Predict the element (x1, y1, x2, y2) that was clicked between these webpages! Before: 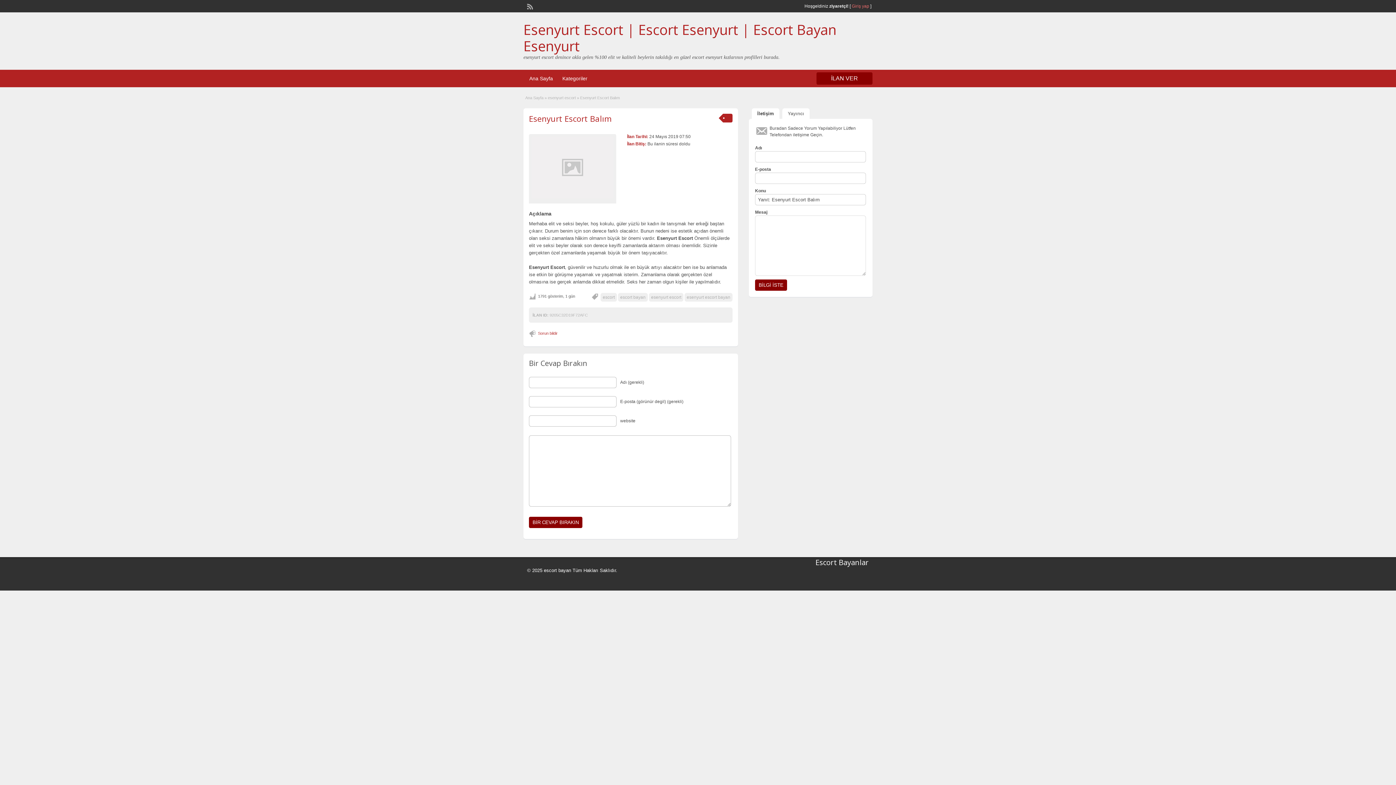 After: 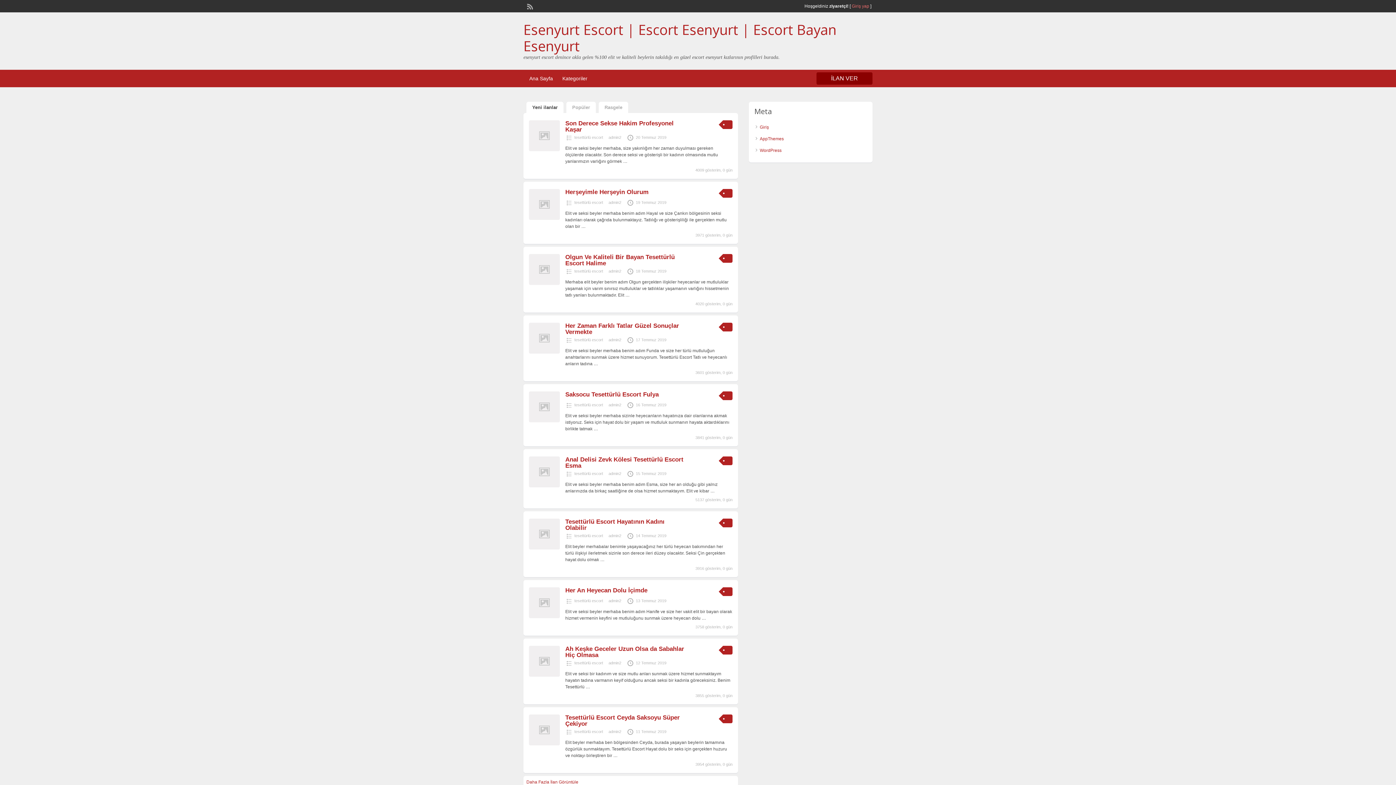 Action: label: Ana Sayfa bbox: (525, 73, 556, 83)